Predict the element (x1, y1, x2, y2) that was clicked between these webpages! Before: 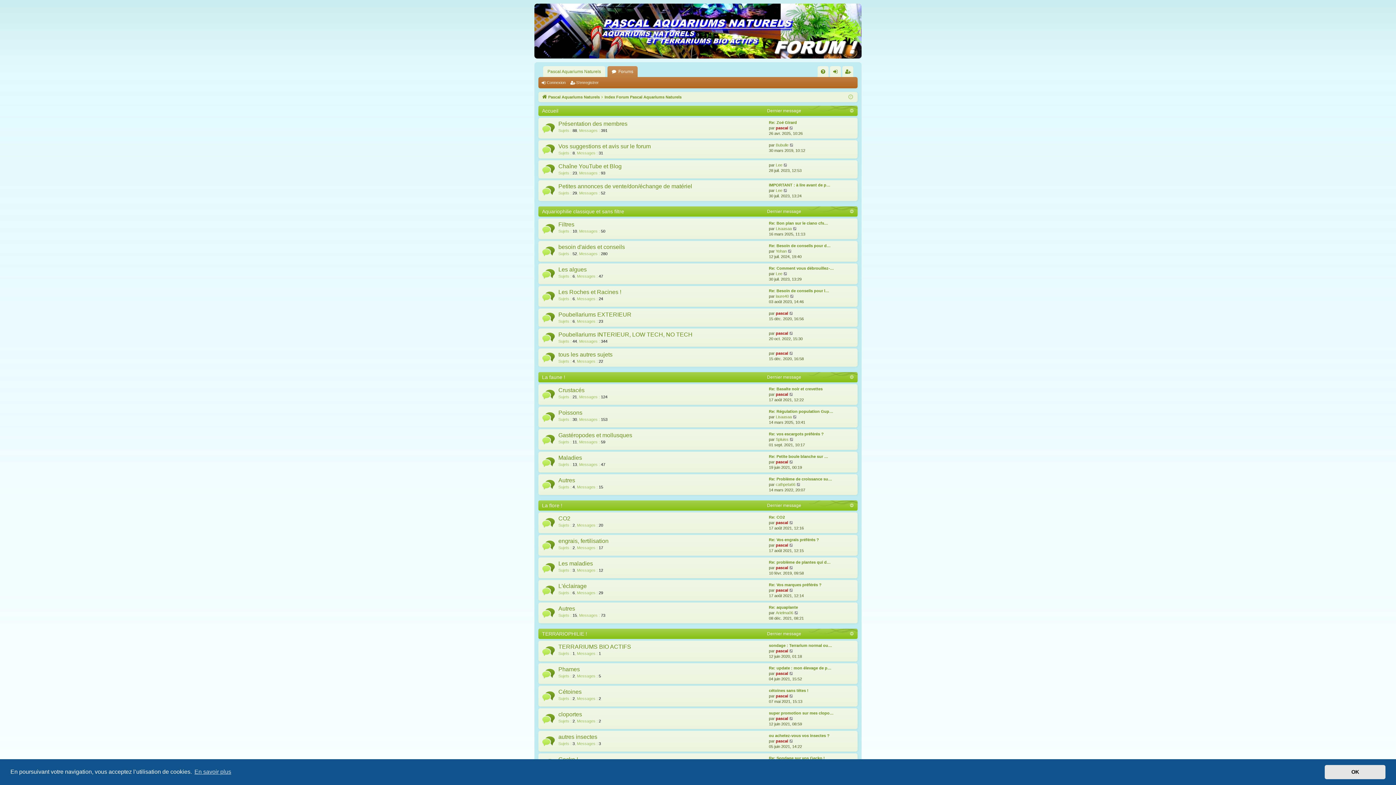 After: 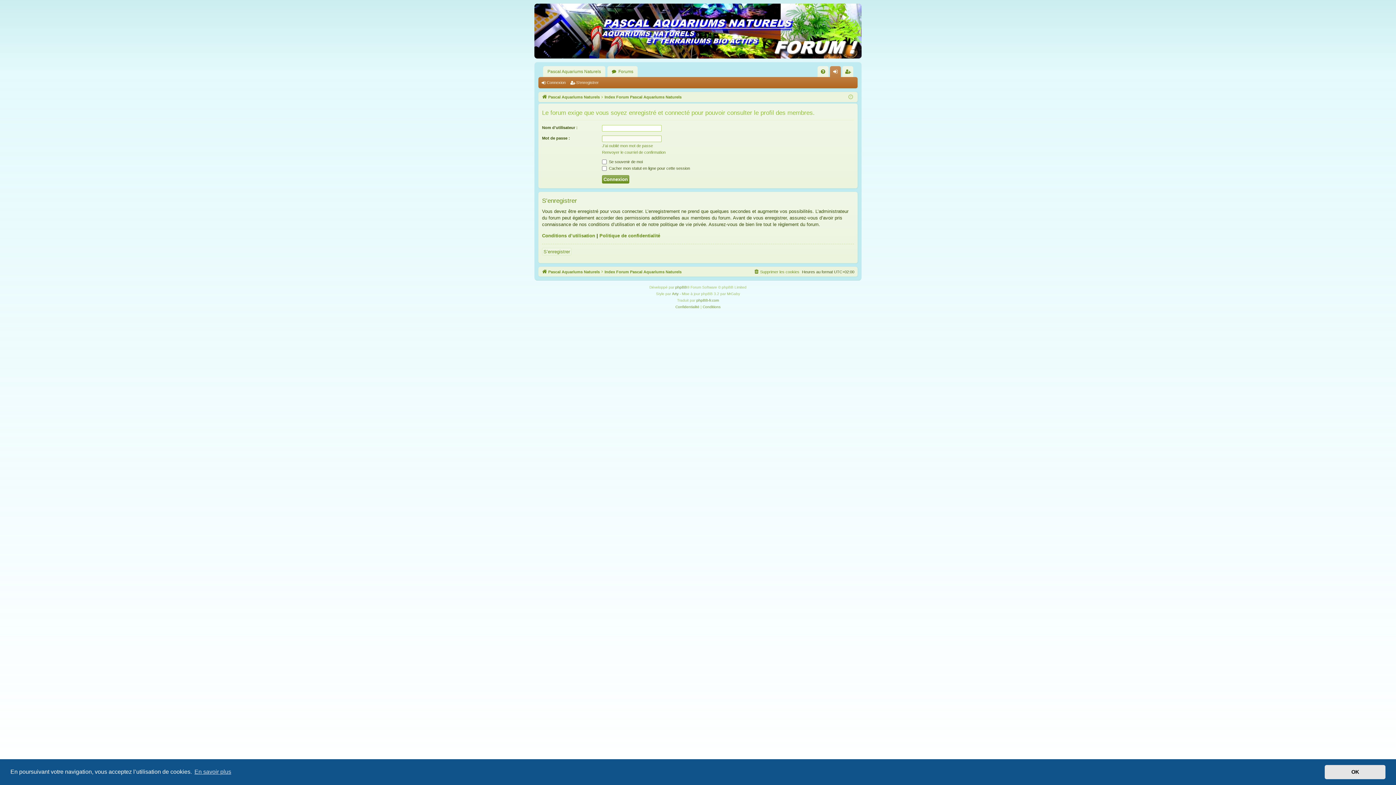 Action: label: pascal bbox: (776, 392, 788, 396)